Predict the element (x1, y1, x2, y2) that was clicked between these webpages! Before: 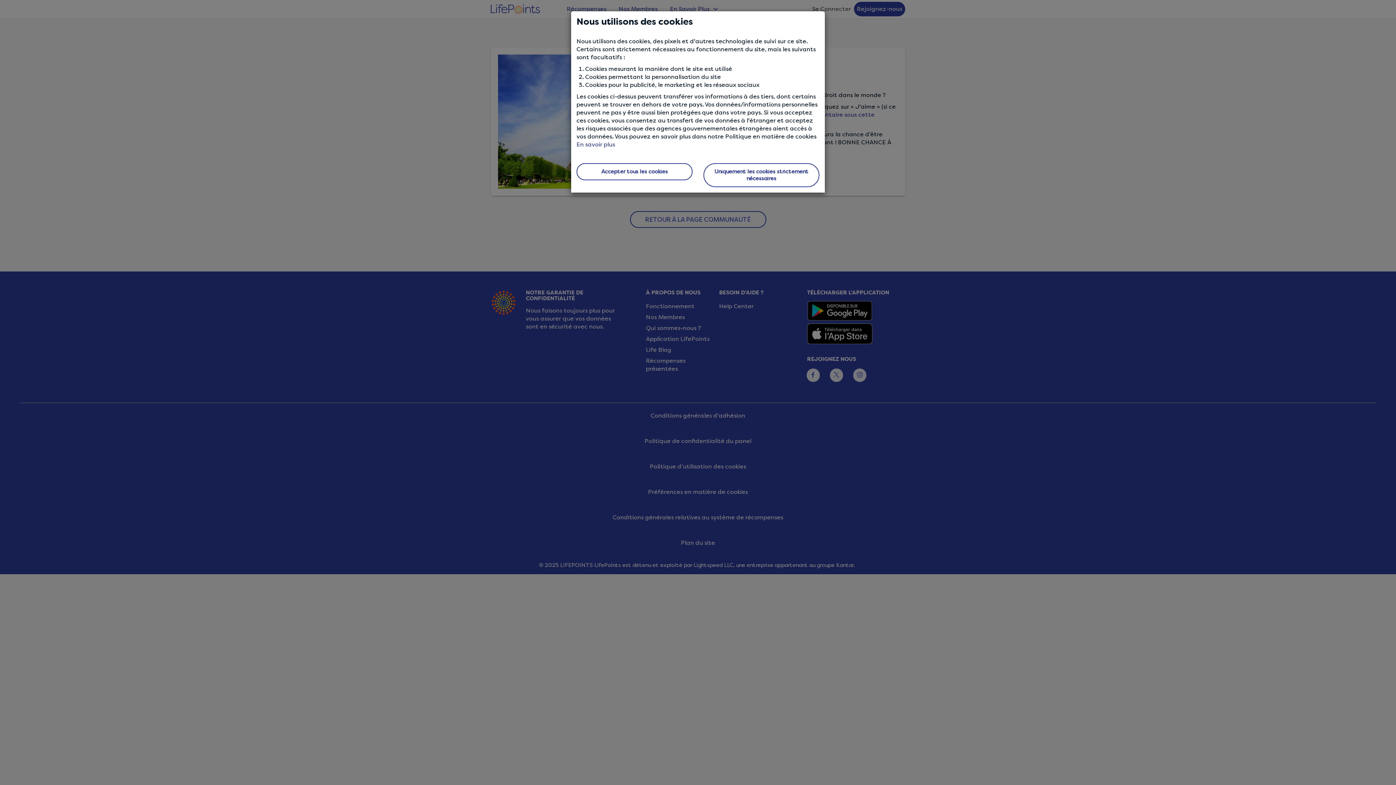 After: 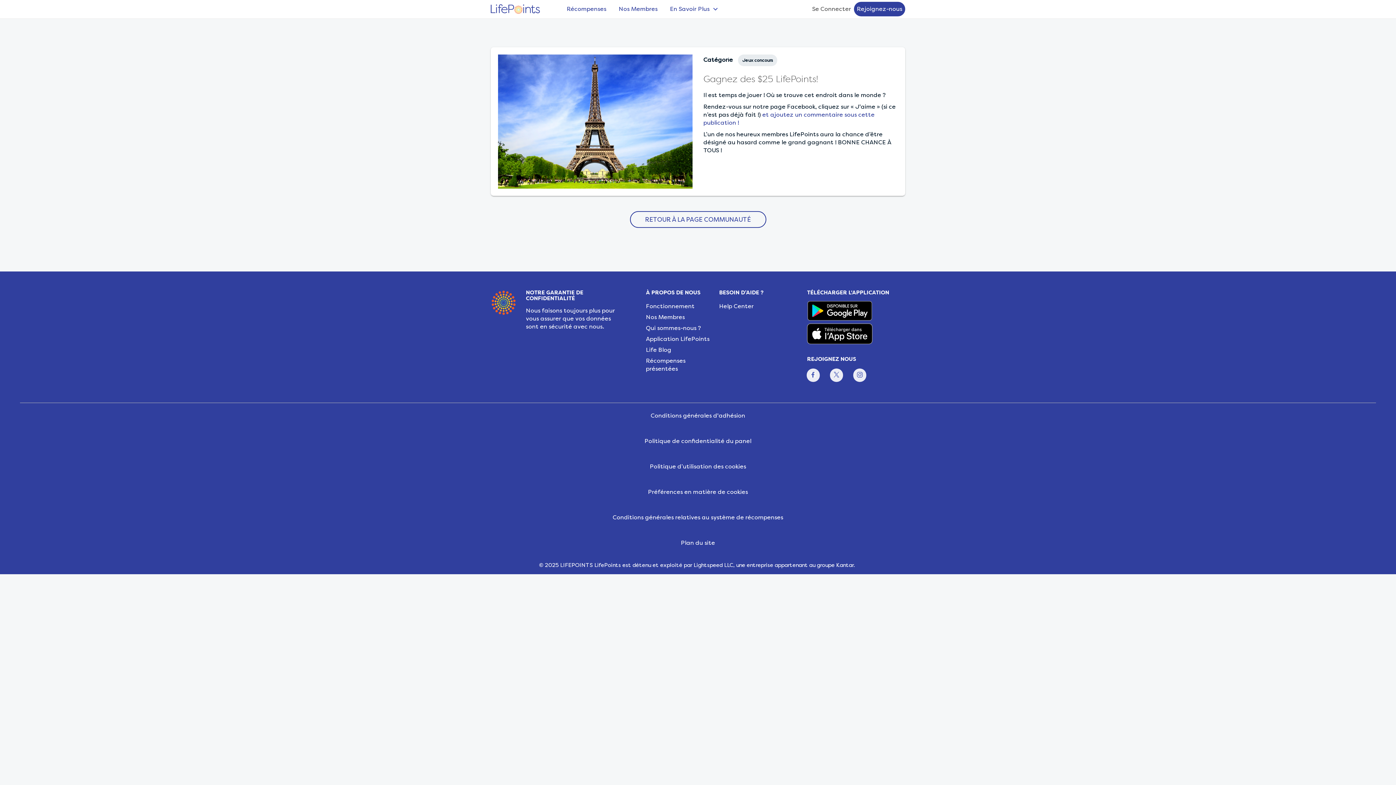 Action: label: Accepter tous les cookies bbox: (576, 163, 692, 180)